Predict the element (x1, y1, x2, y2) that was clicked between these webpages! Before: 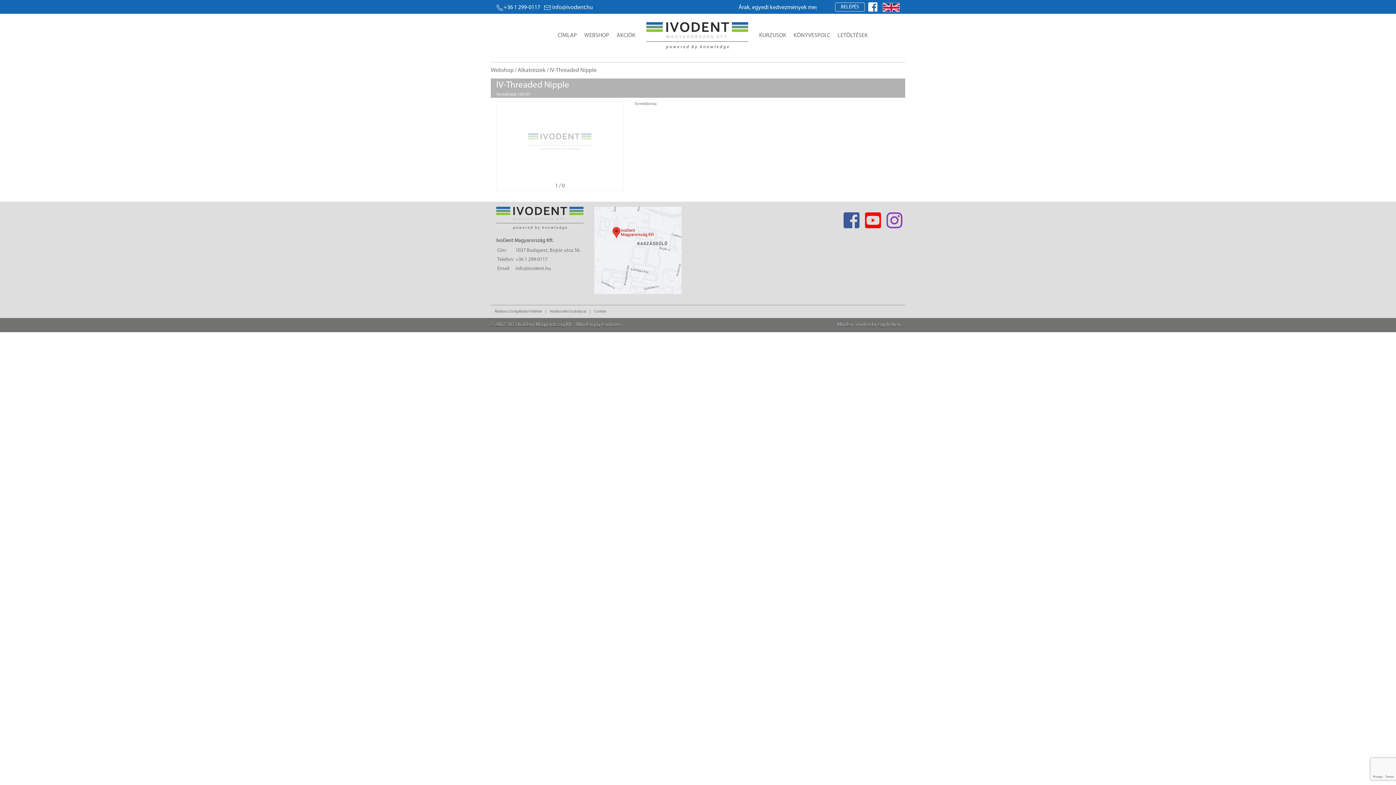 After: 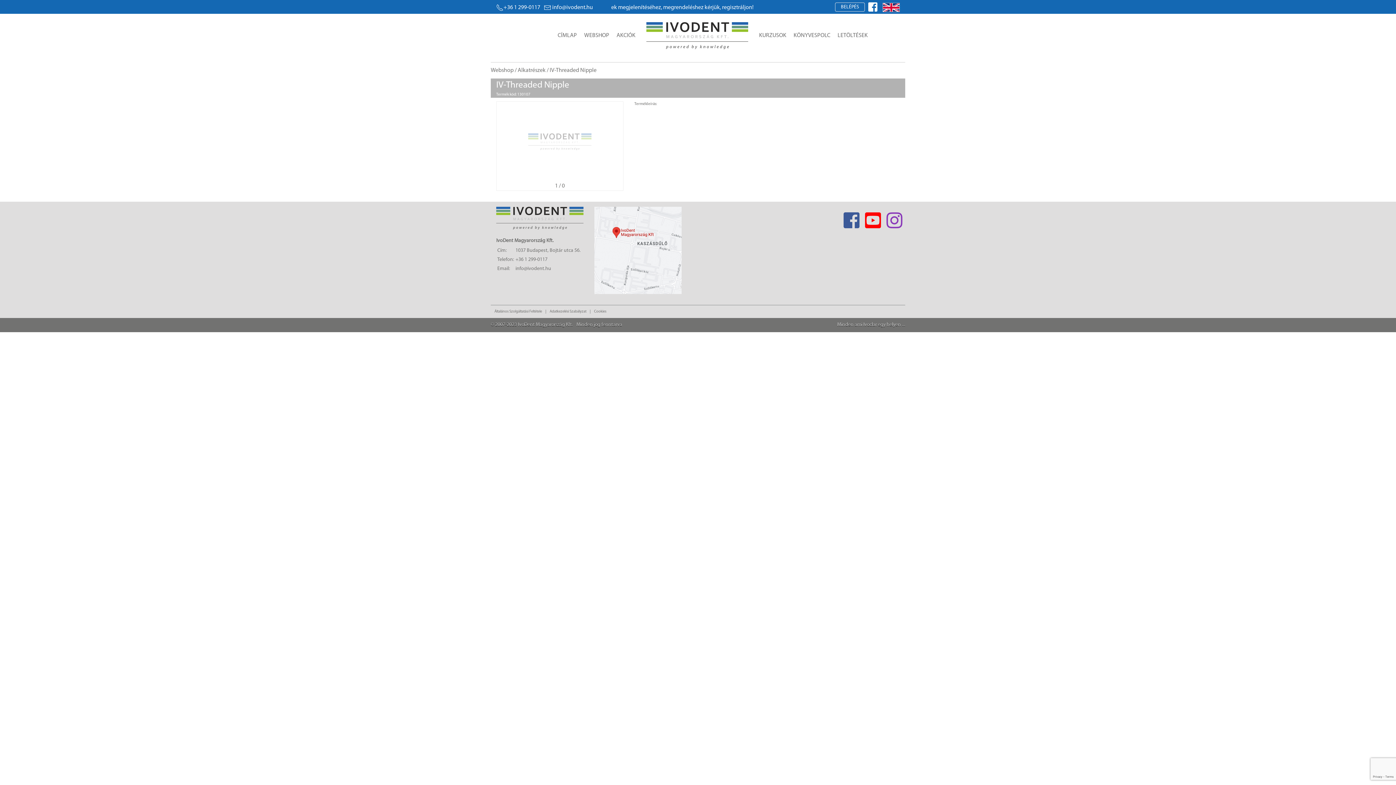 Action: label: Instagram bbox: (884, 206, 905, 229)